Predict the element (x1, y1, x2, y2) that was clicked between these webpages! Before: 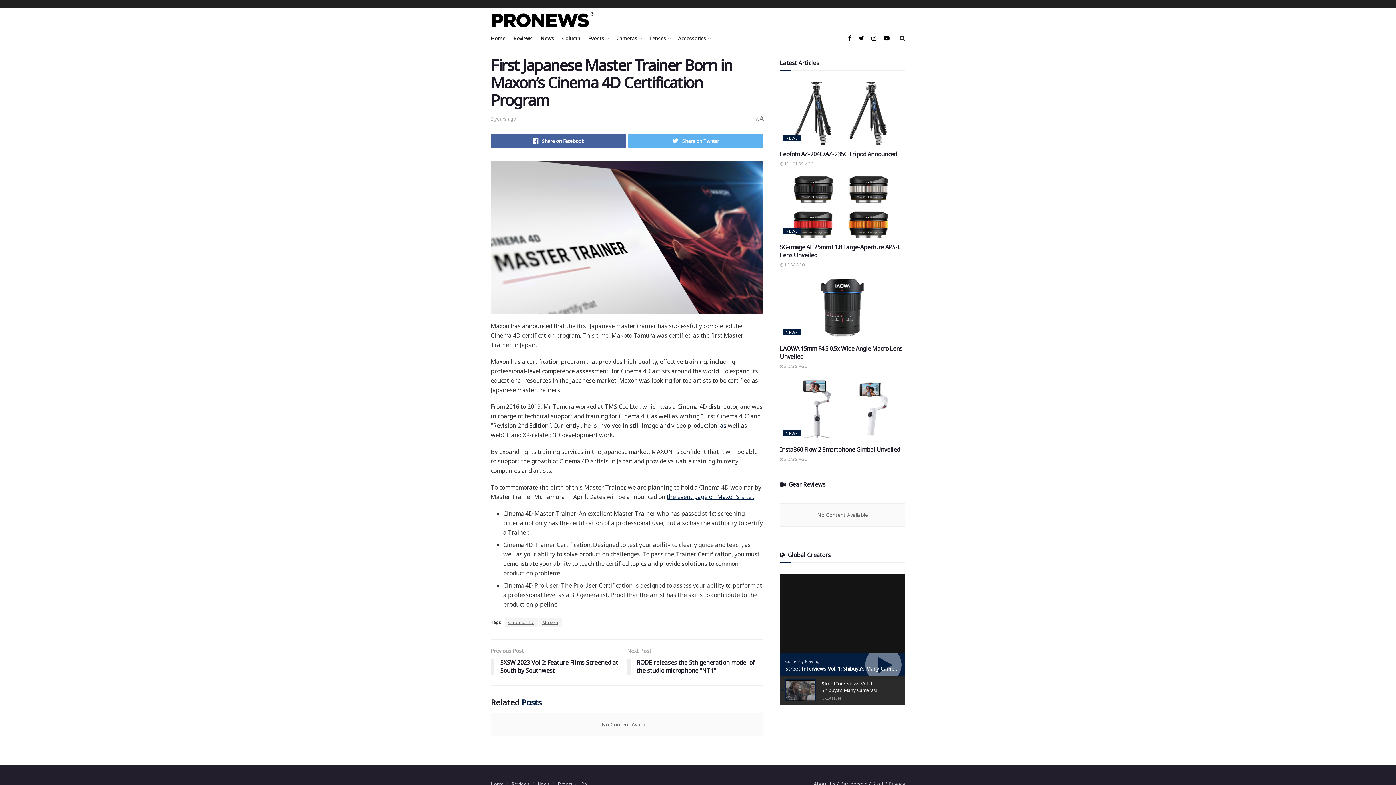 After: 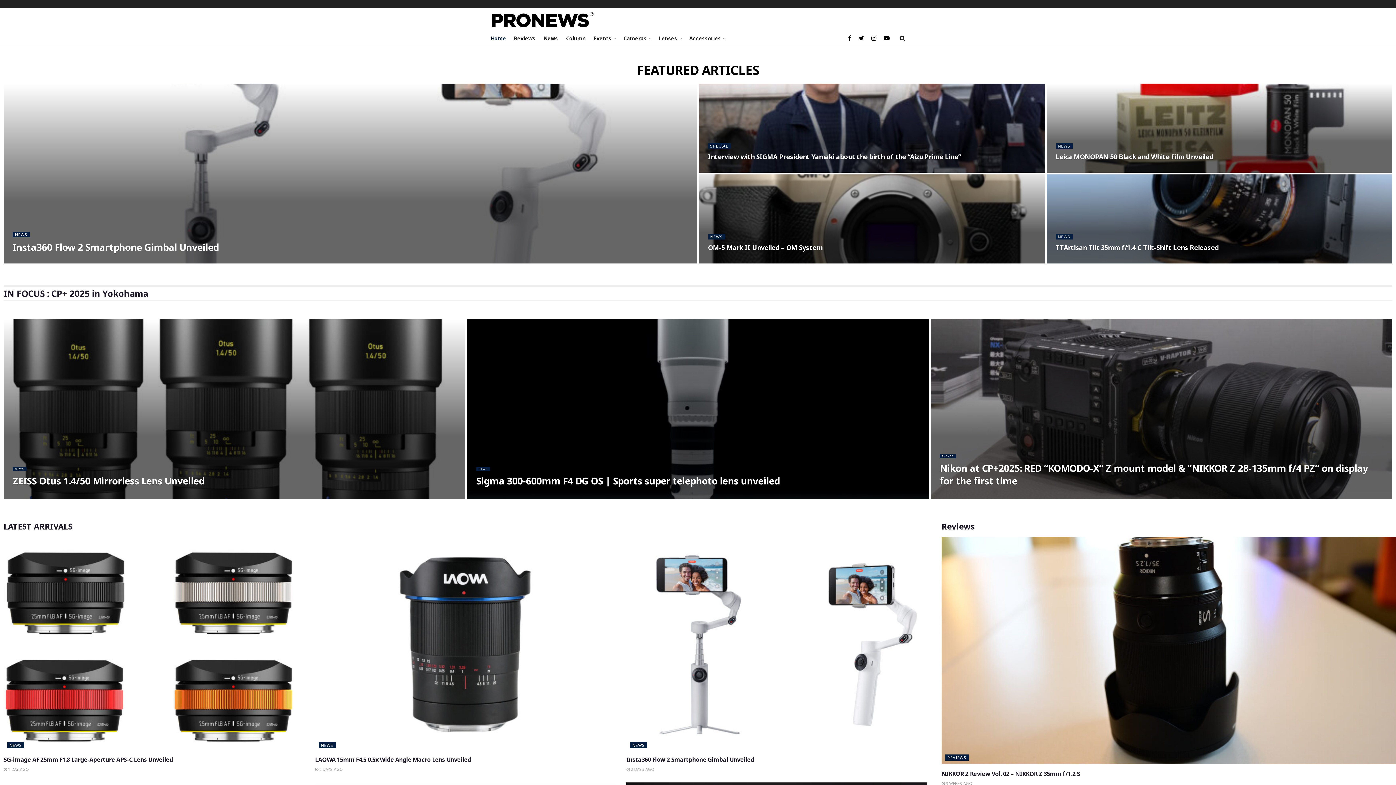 Action: bbox: (490, 31, 505, 45) label: Home